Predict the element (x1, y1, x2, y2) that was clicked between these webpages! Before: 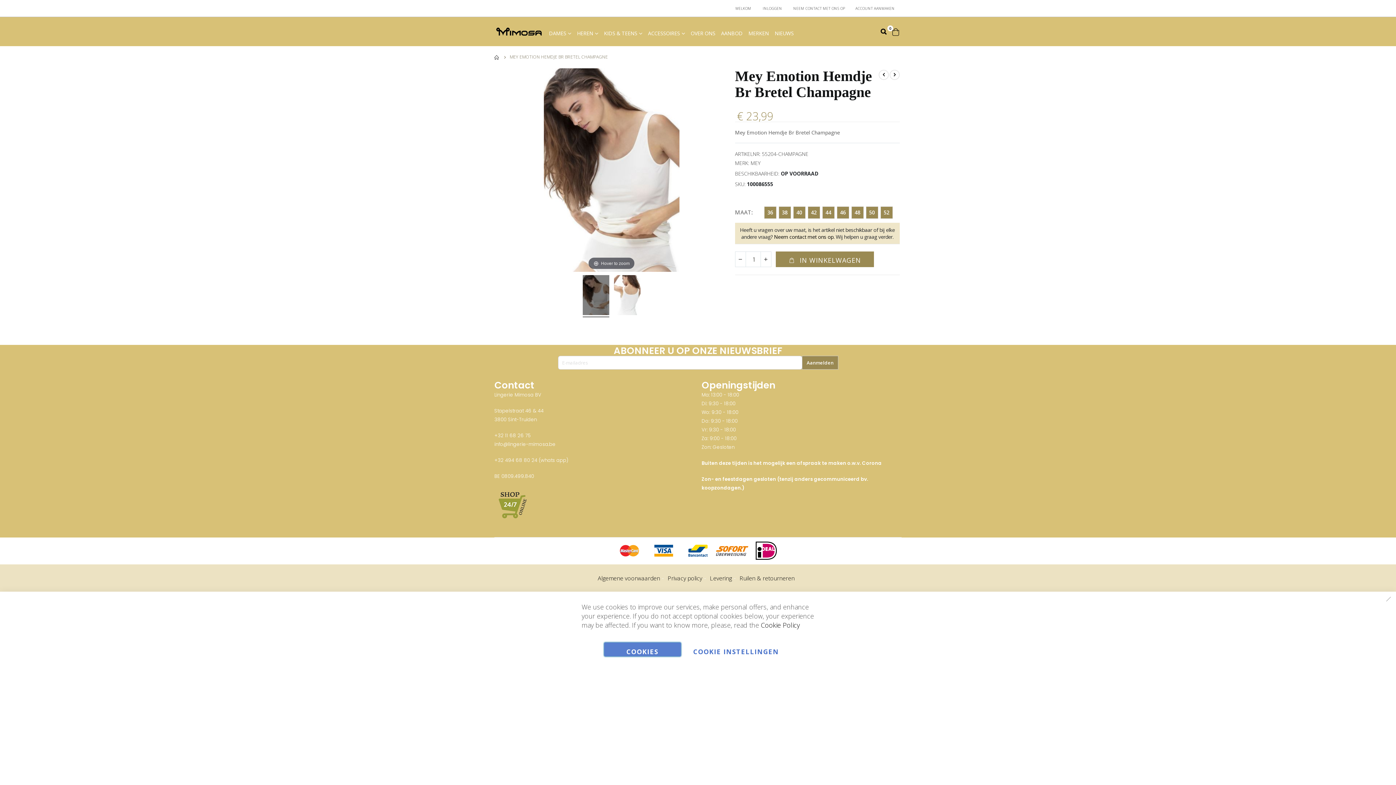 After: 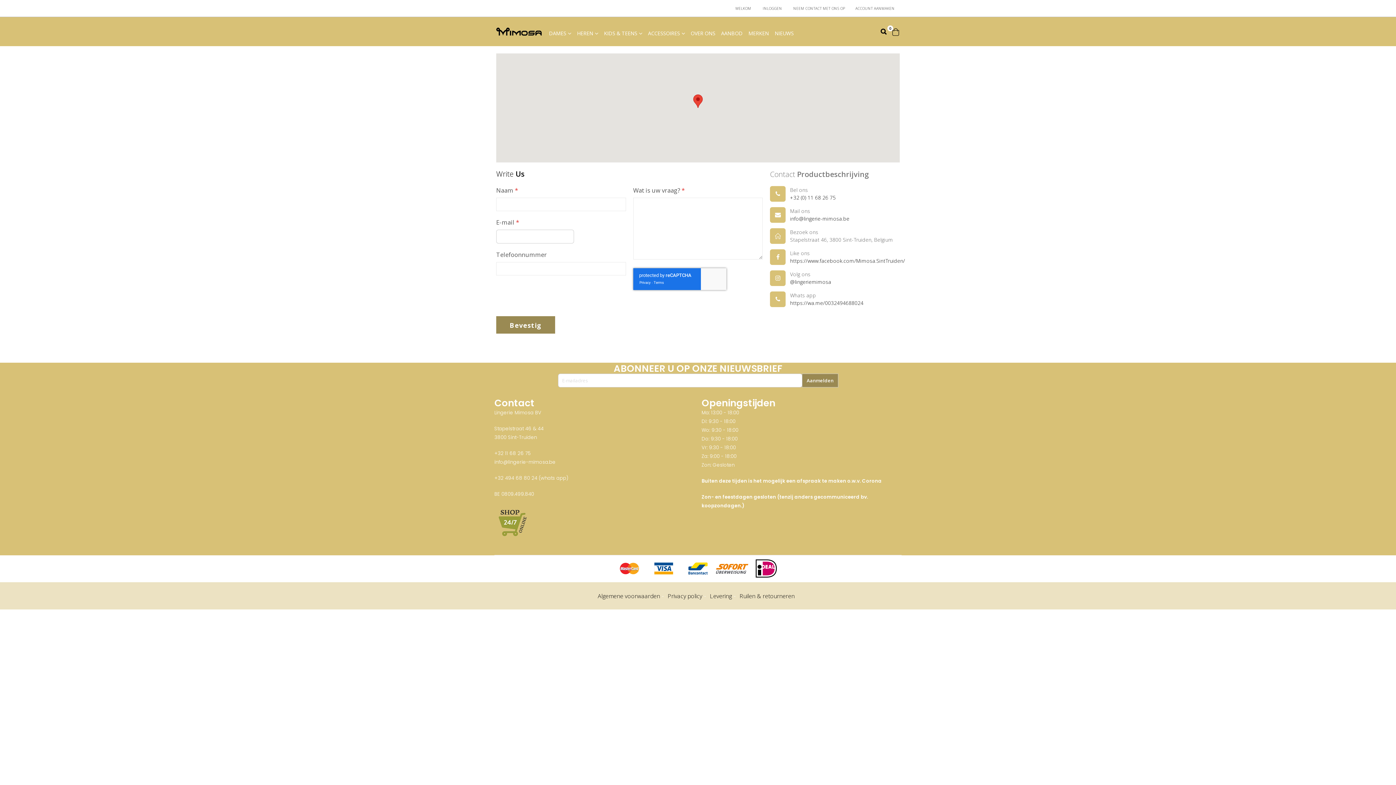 Action: bbox: (788, 3, 850, 13) label: NEEM CONTACT MET ONS OP